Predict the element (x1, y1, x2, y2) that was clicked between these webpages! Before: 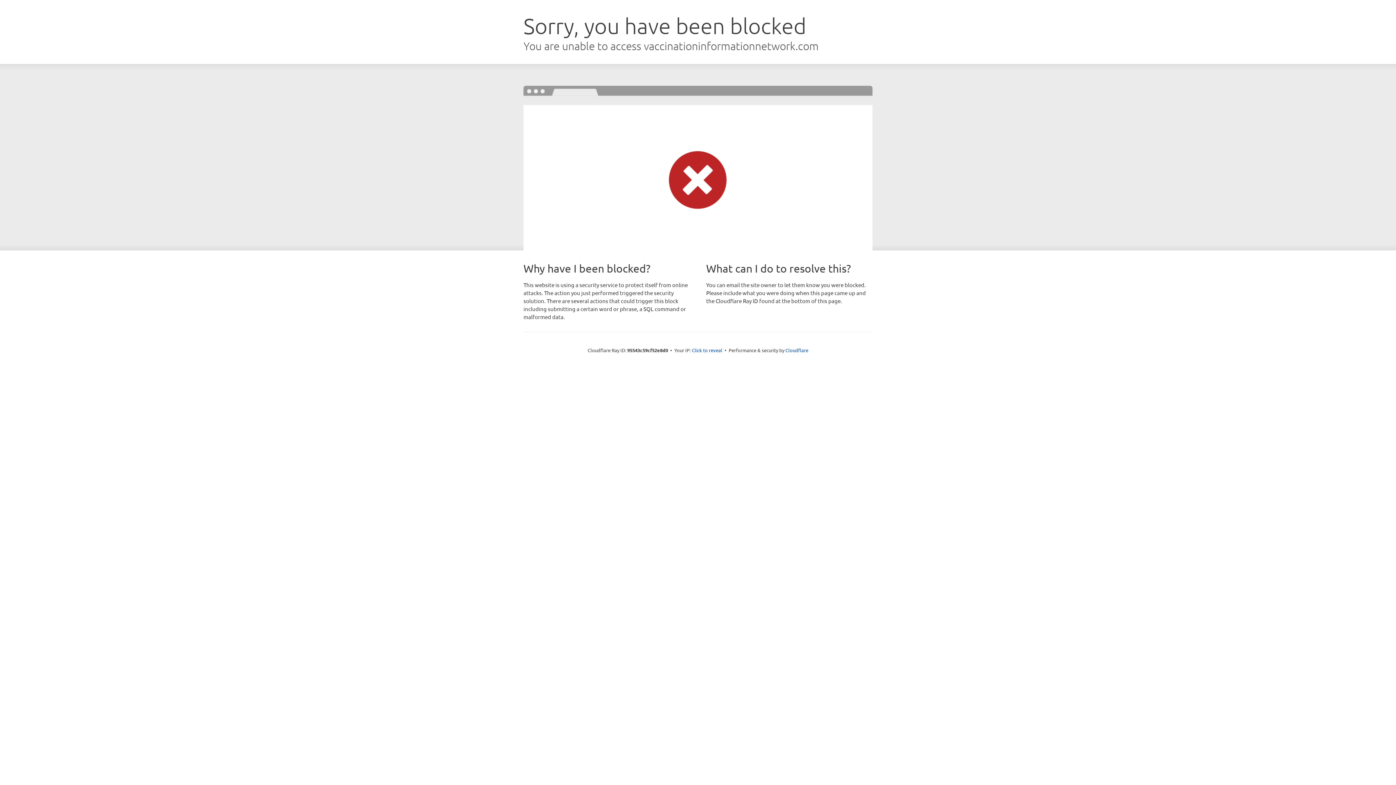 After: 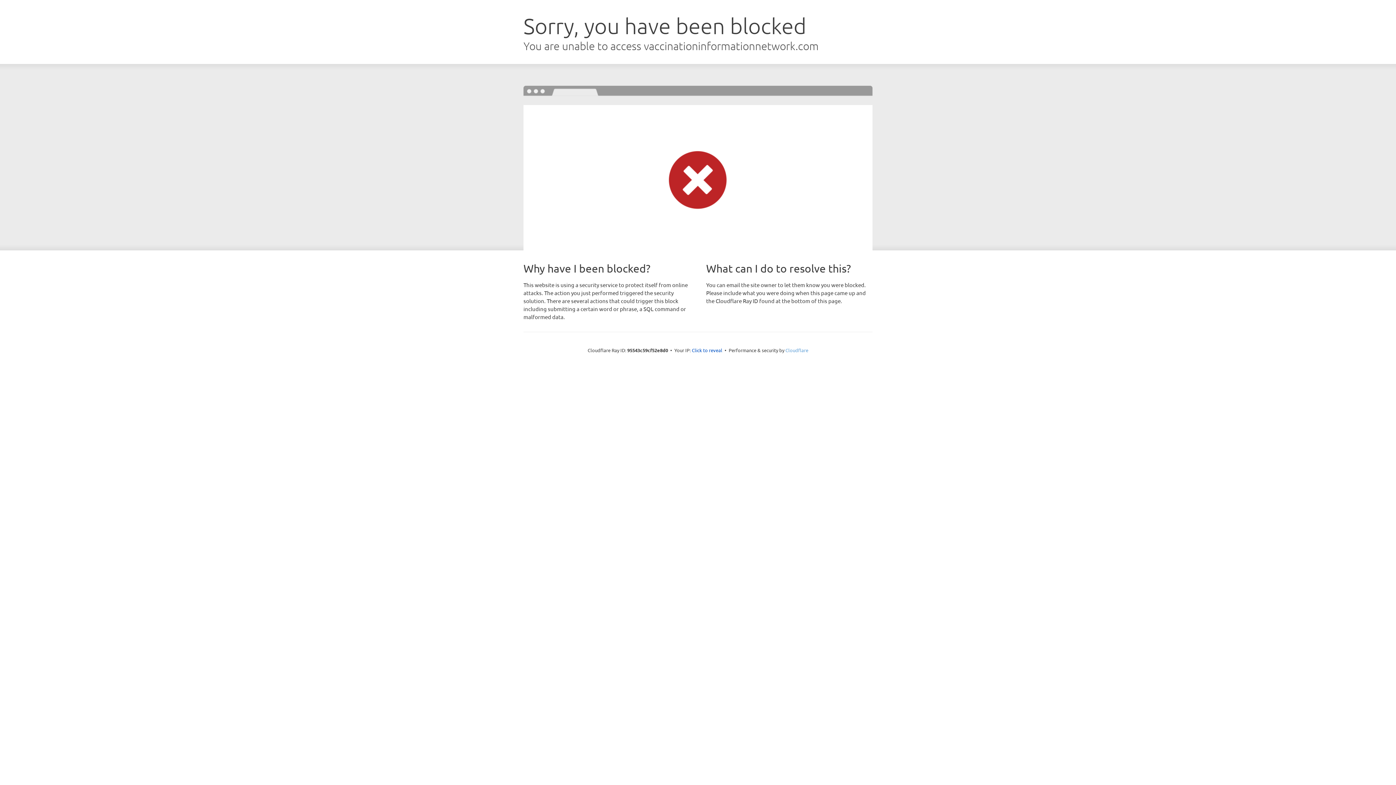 Action: label: Cloudflare bbox: (785, 347, 808, 353)